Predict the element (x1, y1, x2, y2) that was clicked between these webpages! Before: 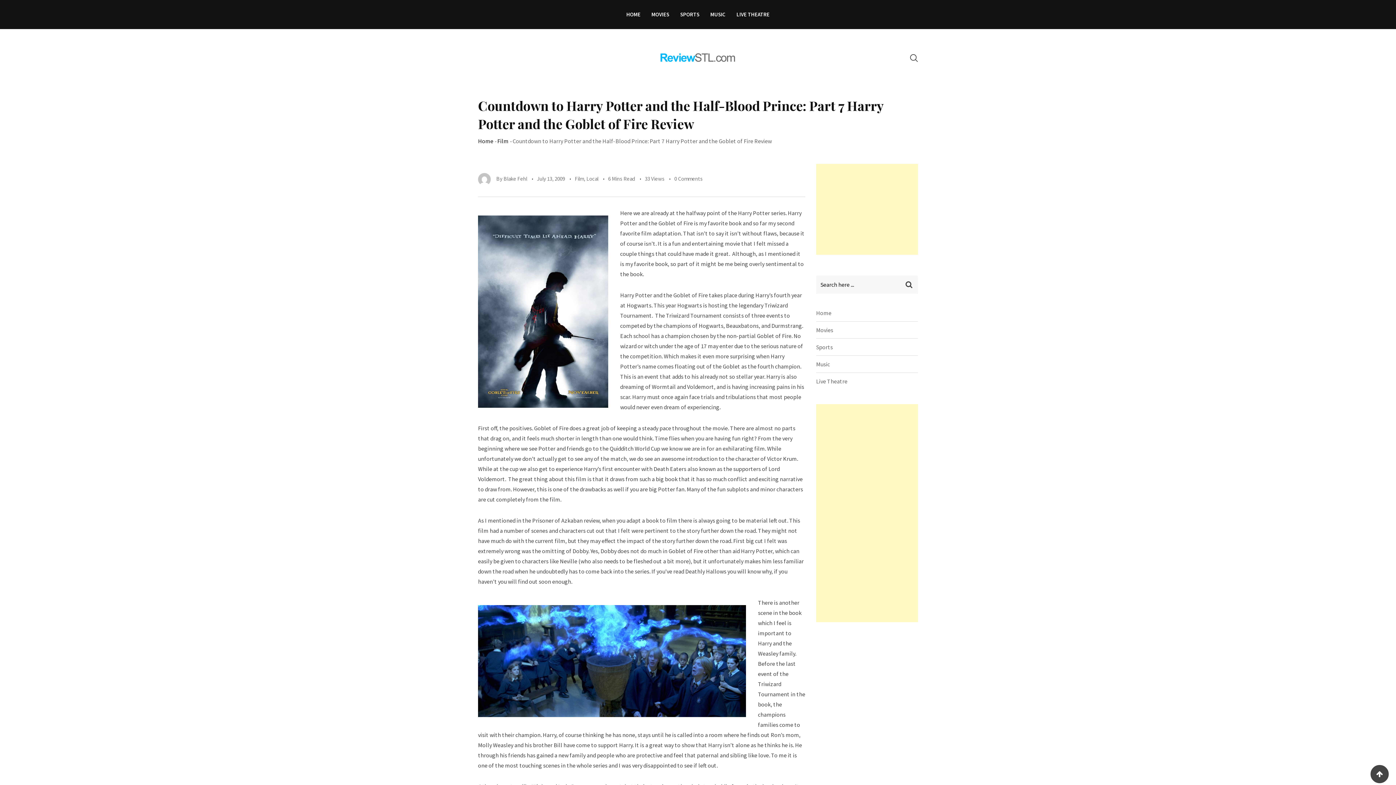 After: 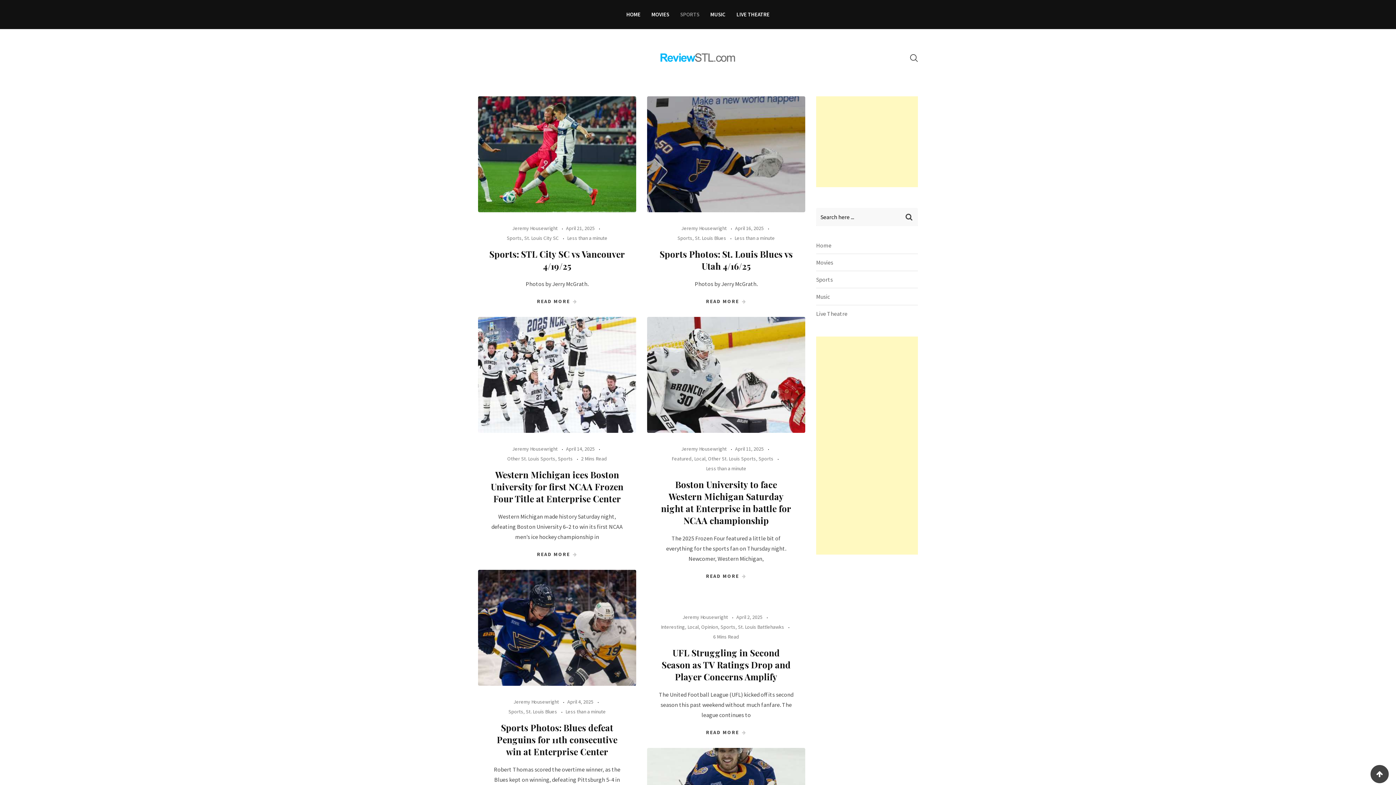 Action: bbox: (816, 343, 833, 350) label: Sports